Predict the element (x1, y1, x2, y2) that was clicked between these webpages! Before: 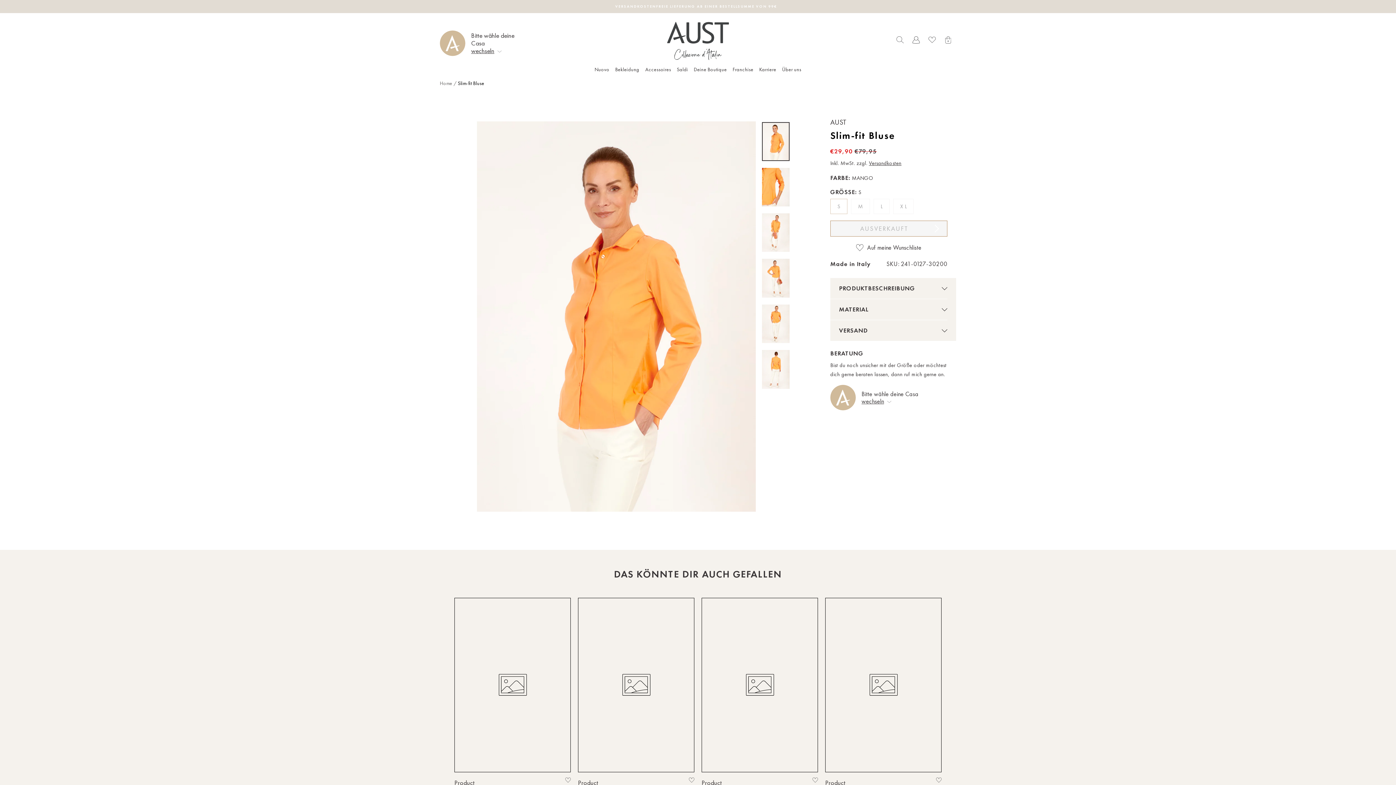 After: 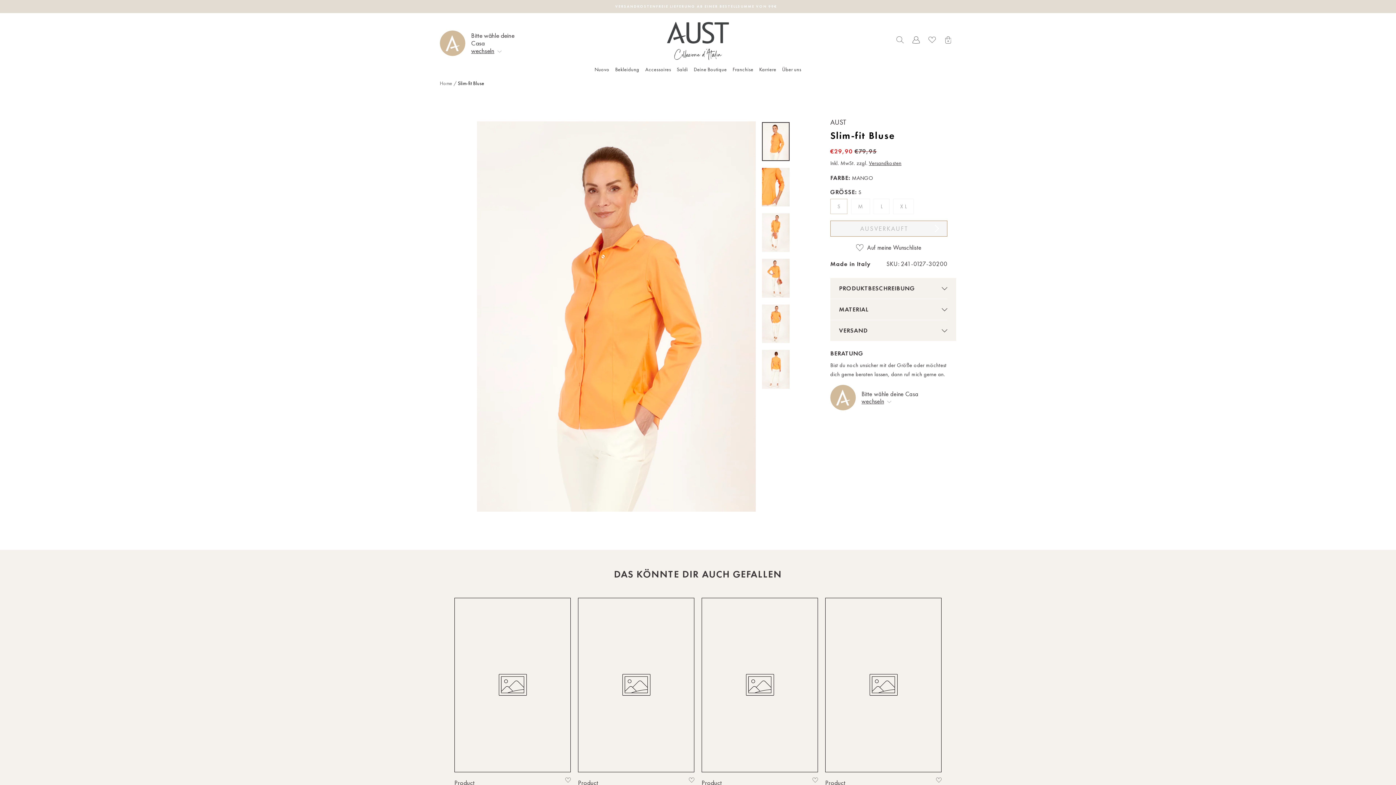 Action: label: AUSVERKAUFT

Product bbox: (454, 598, 570, 799)